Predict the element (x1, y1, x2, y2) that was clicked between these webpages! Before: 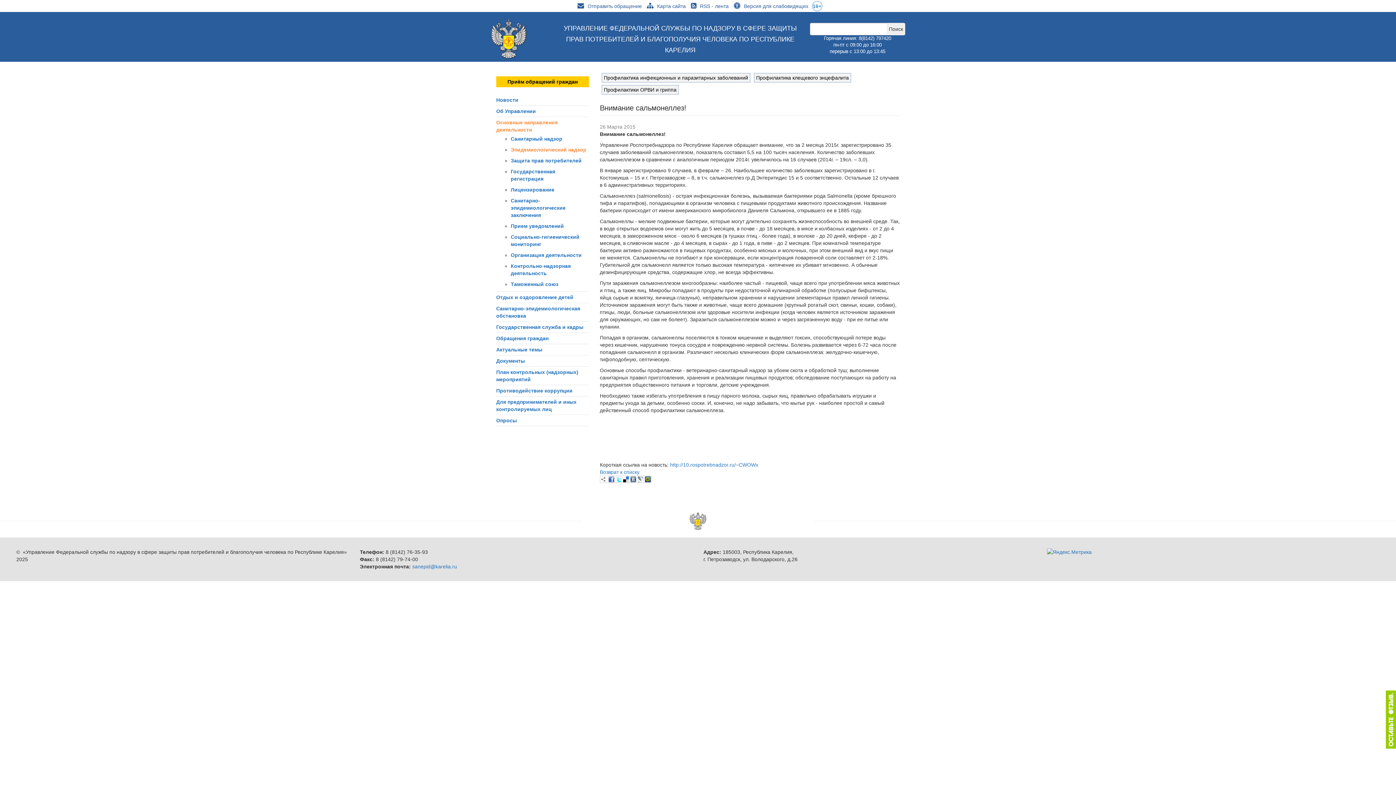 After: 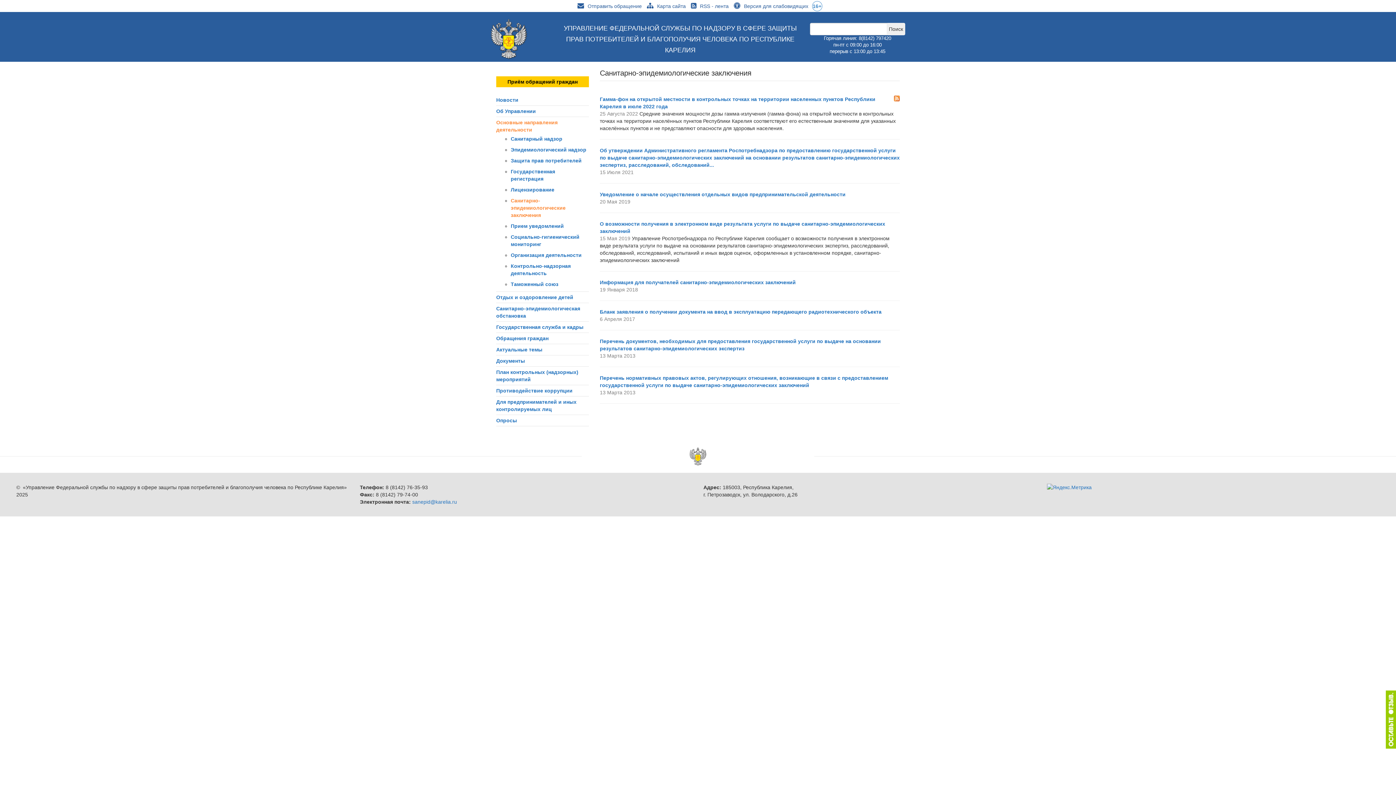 Action: label: Санитарно-эпидемиологические заключения bbox: (510, 197, 565, 218)